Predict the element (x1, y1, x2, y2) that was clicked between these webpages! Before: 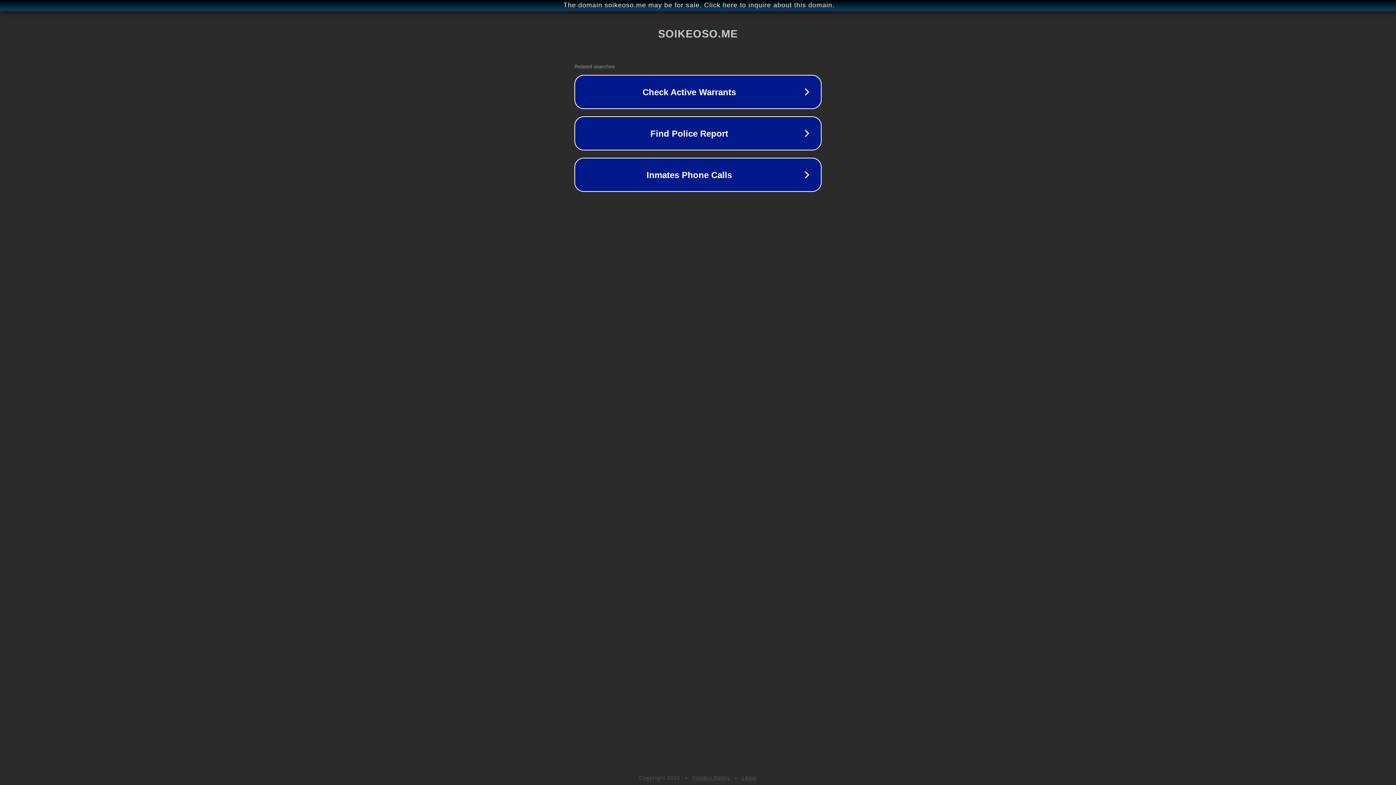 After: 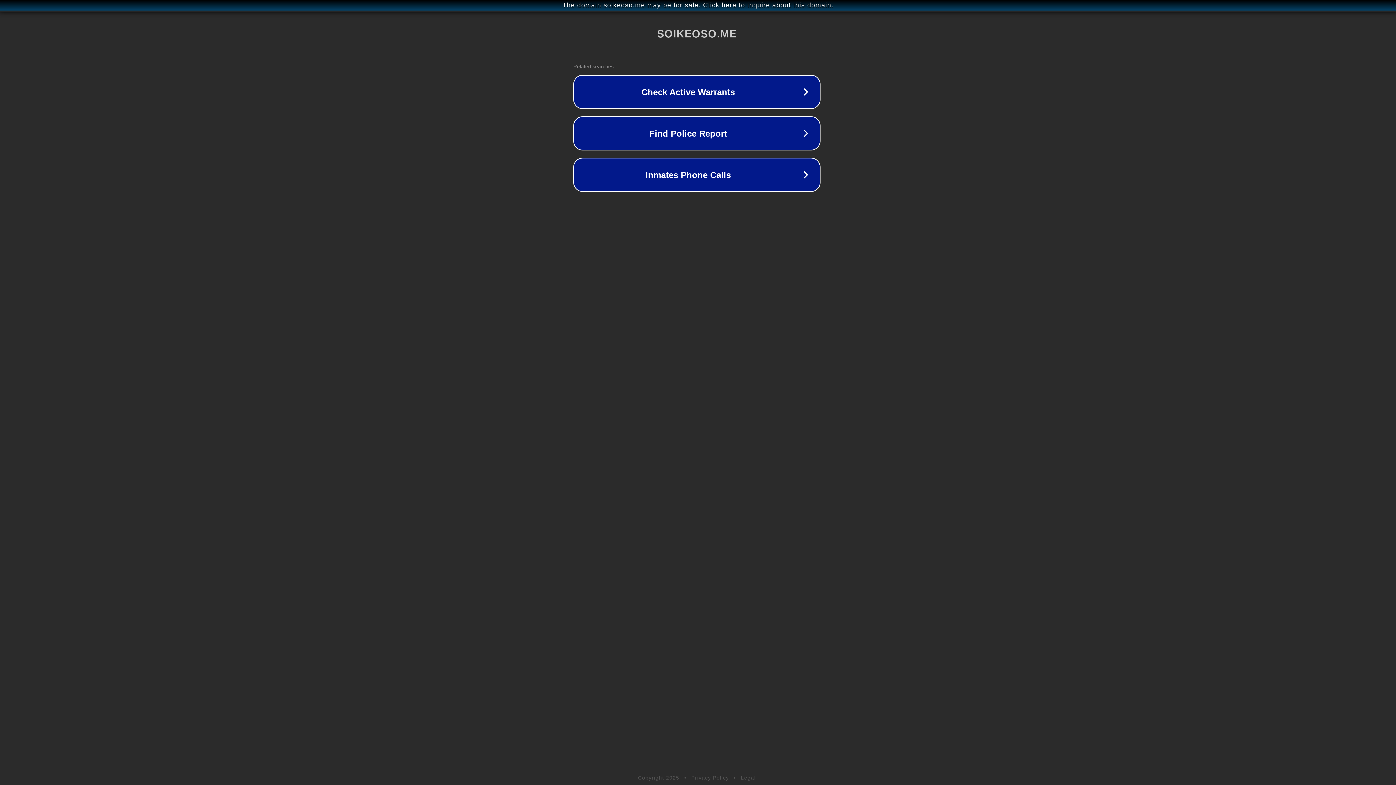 Action: bbox: (1, 1, 1397, 9) label: The domain soikeoso.me may be for sale. Click here to inquire about this domain.